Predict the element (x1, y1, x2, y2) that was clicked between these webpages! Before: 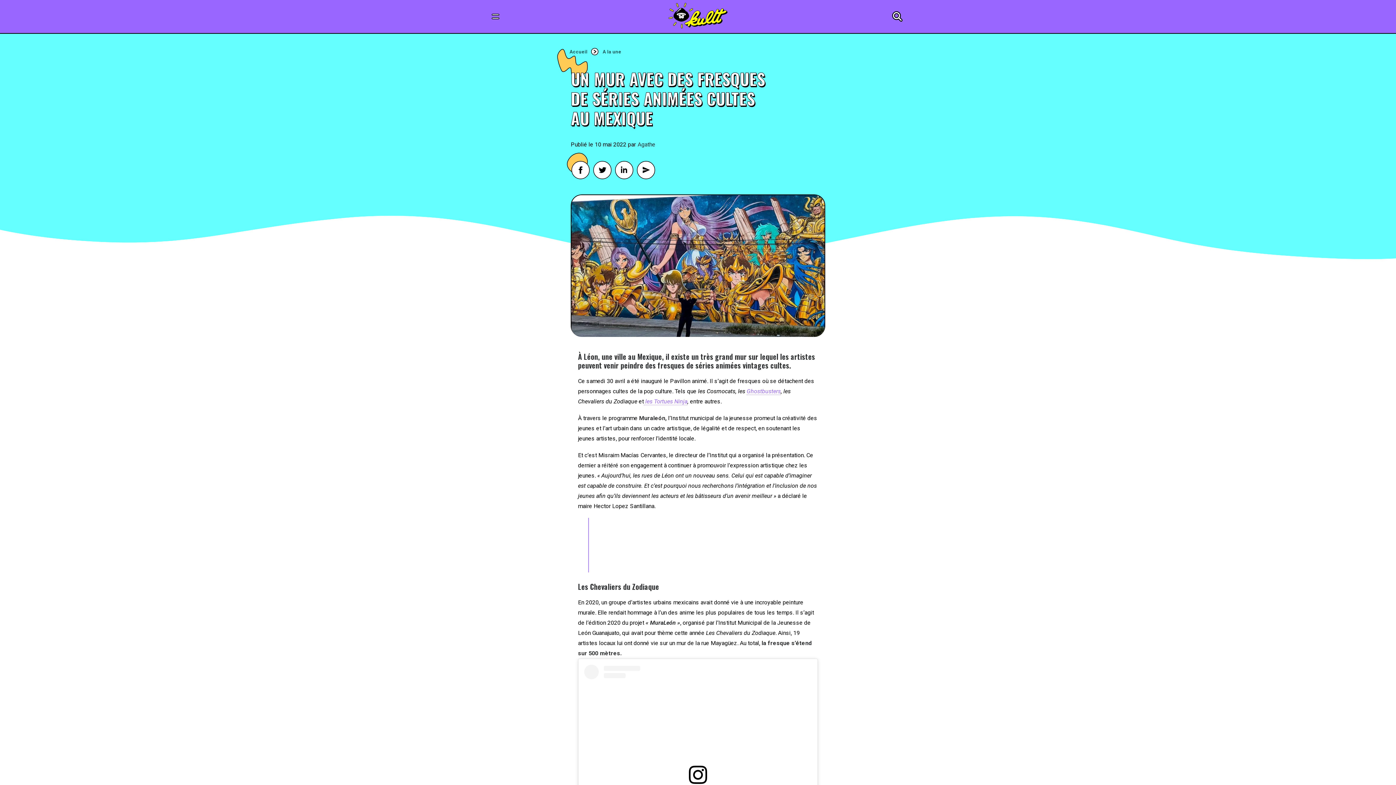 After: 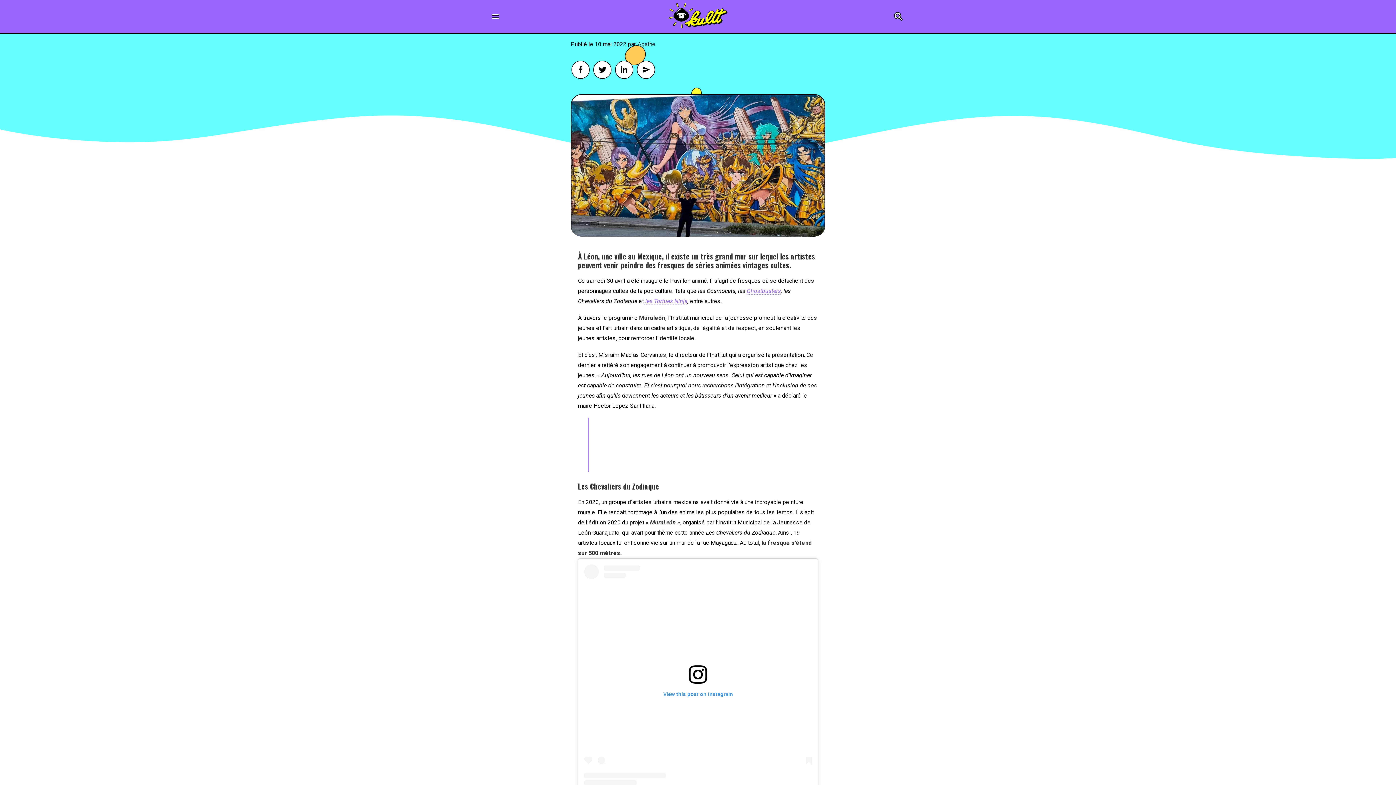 Action: label: View this post on Instagram bbox: (584, 665, 812, 886)